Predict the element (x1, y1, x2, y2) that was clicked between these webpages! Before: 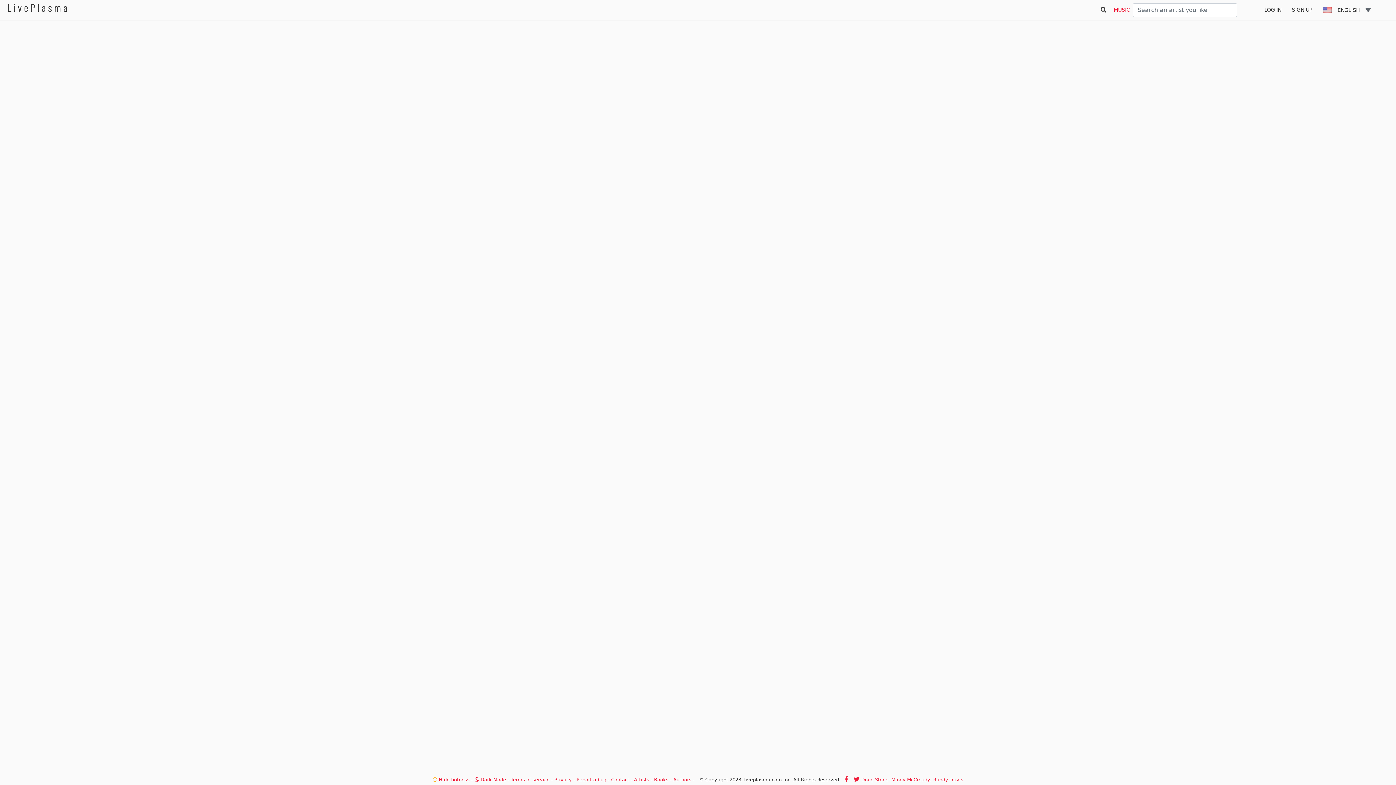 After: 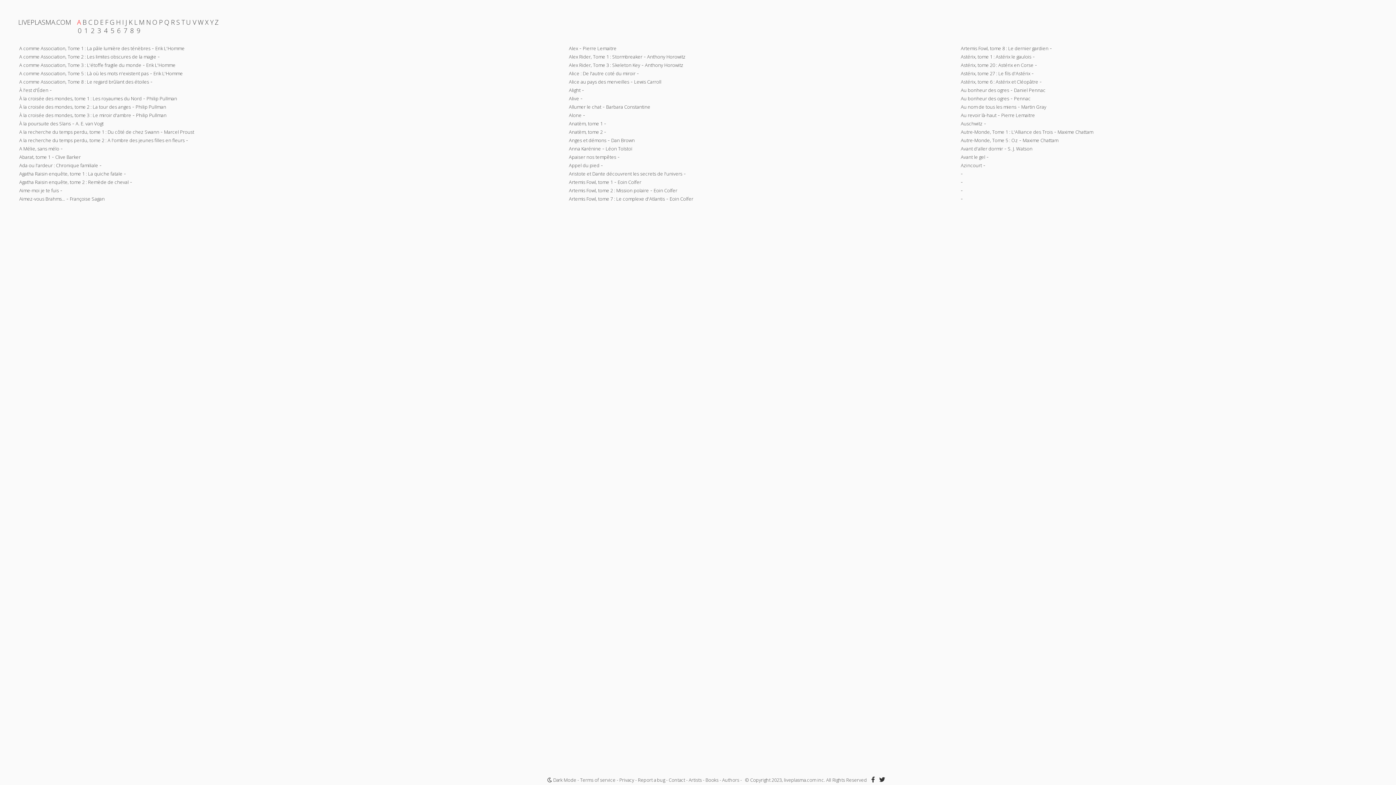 Action: bbox: (654, 777, 668, 782) label: Books